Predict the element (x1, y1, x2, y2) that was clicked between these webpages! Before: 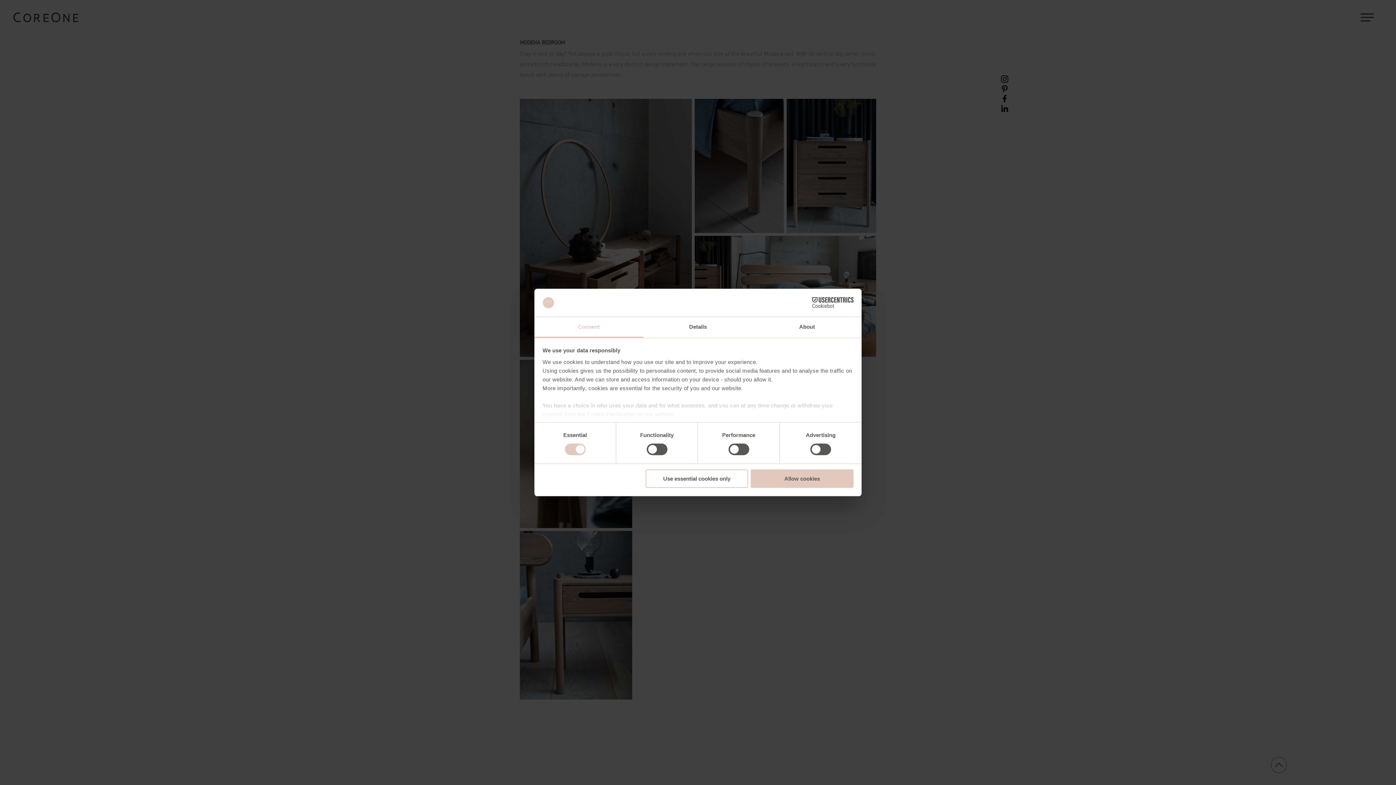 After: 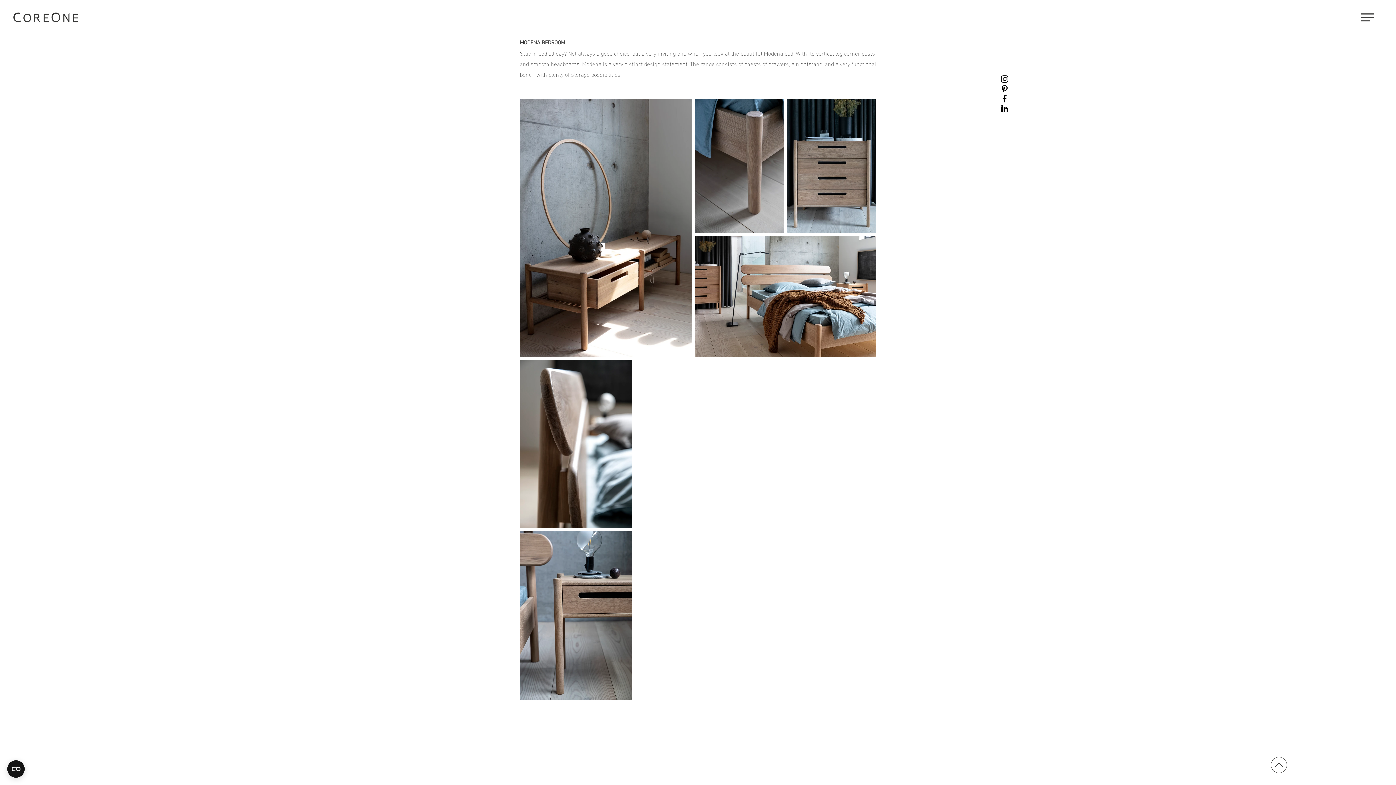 Action: bbox: (751, 469, 853, 488) label: Allow cookies